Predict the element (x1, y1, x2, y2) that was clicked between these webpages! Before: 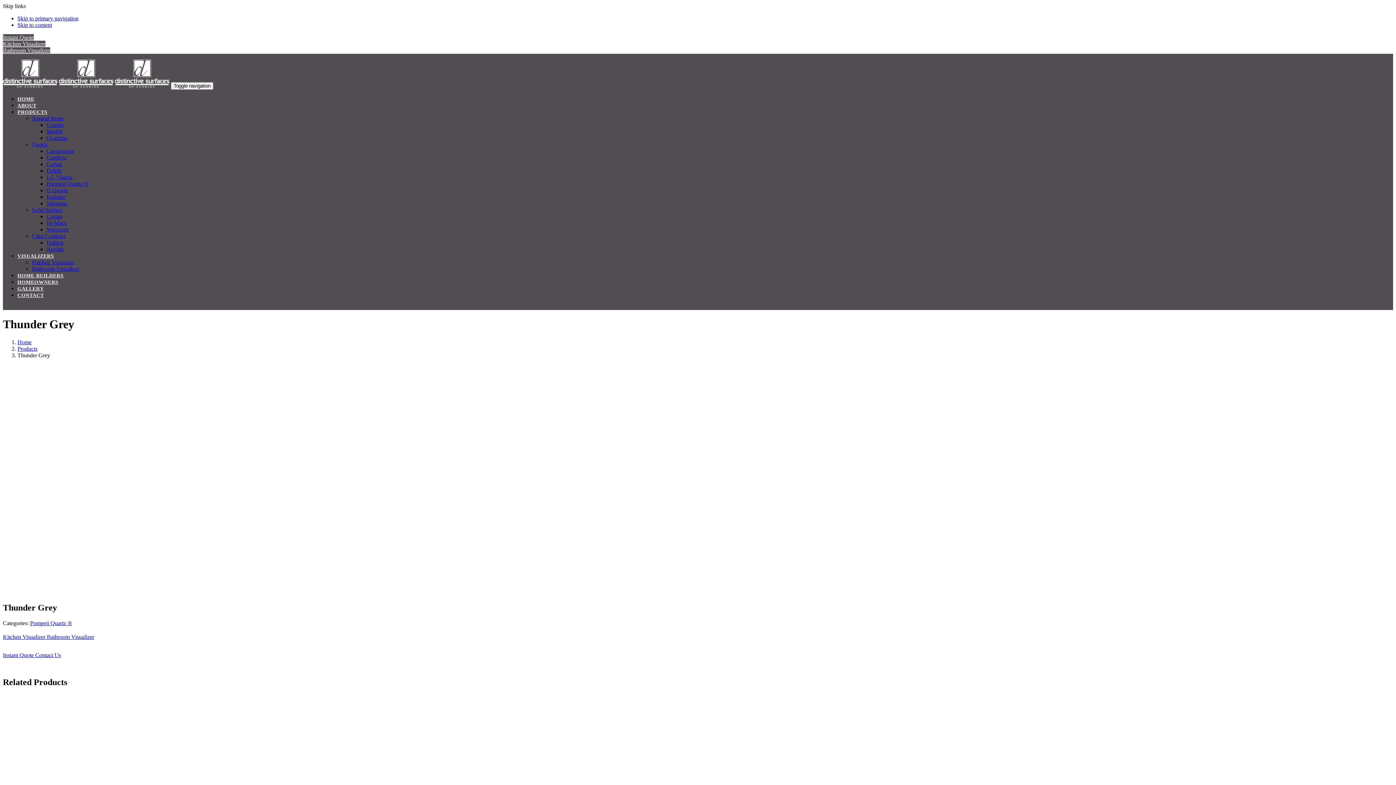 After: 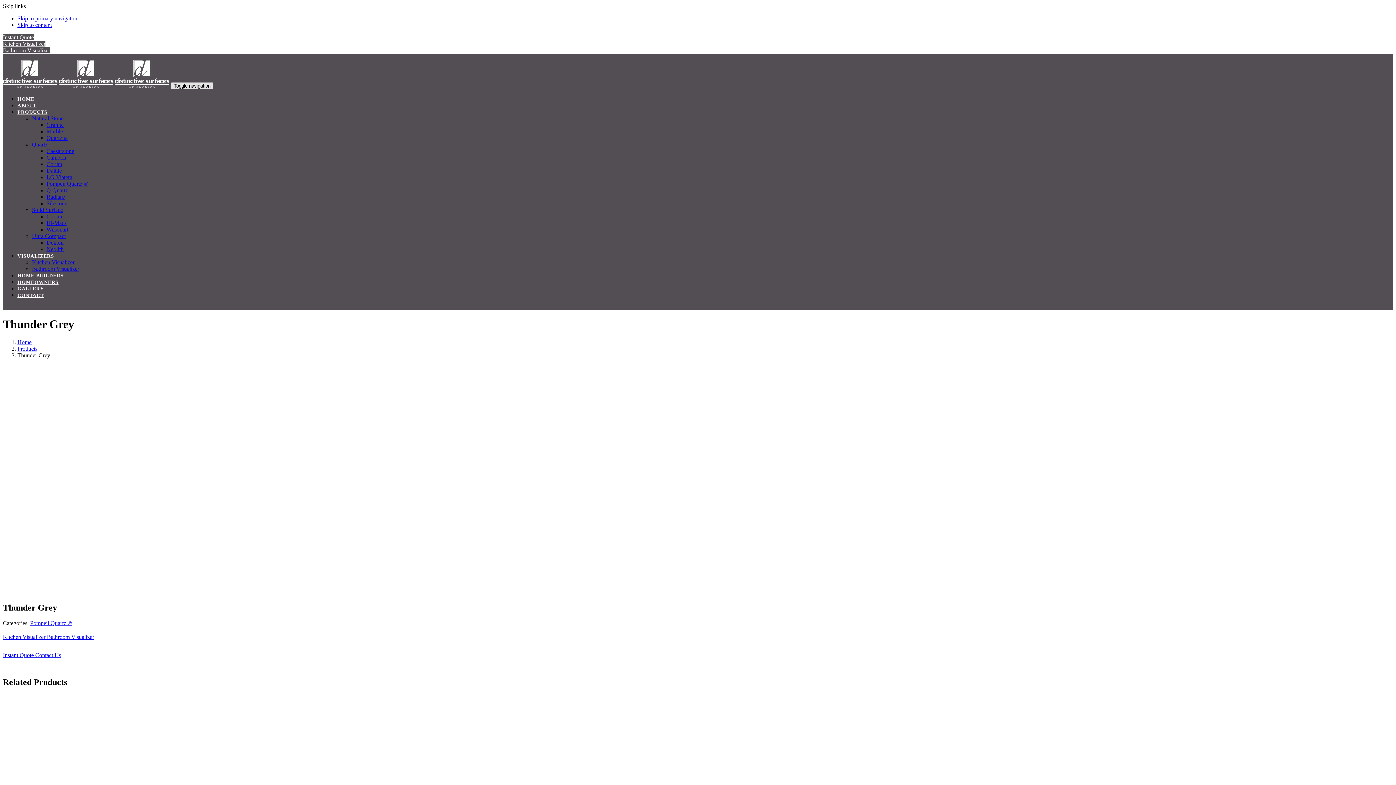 Action: bbox: (170, 82, 213, 89) label: Toggle navigation